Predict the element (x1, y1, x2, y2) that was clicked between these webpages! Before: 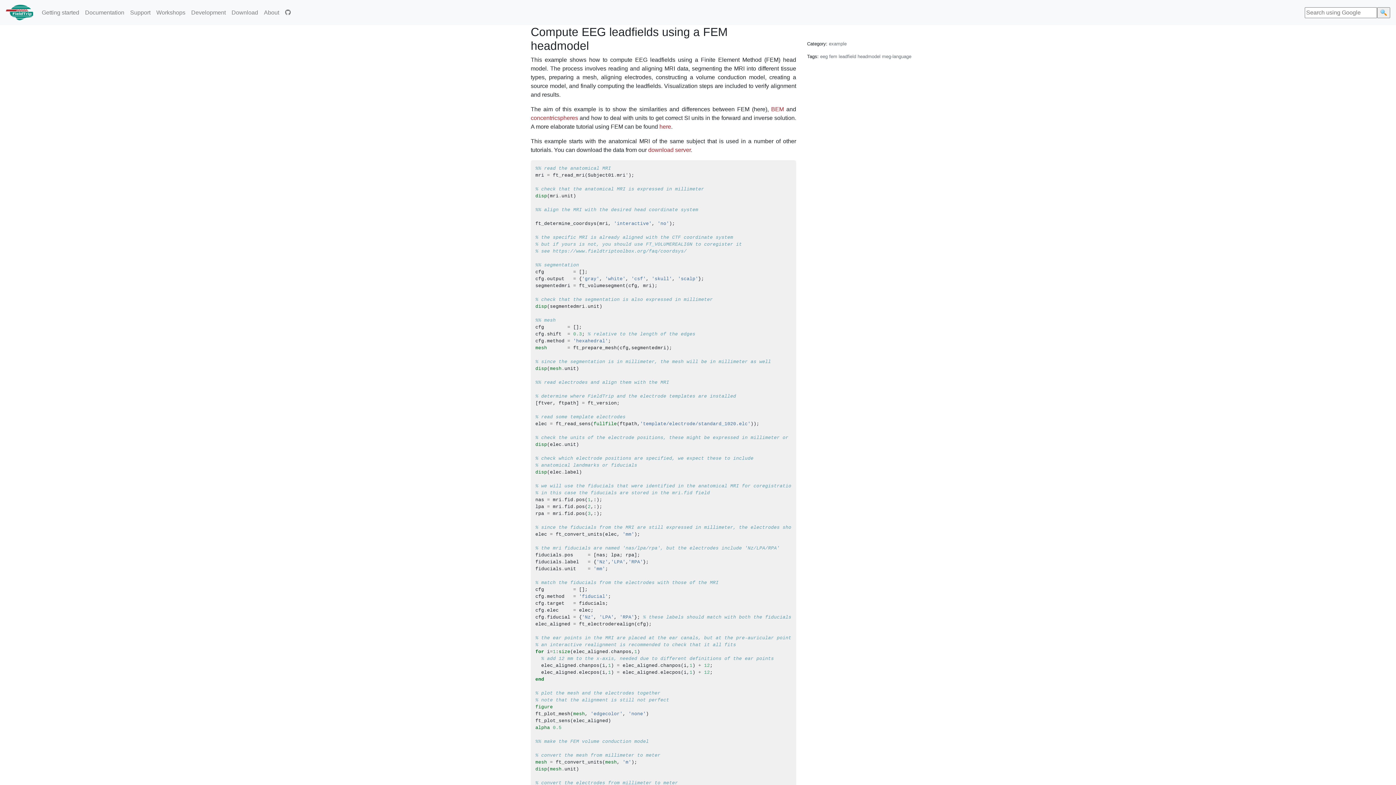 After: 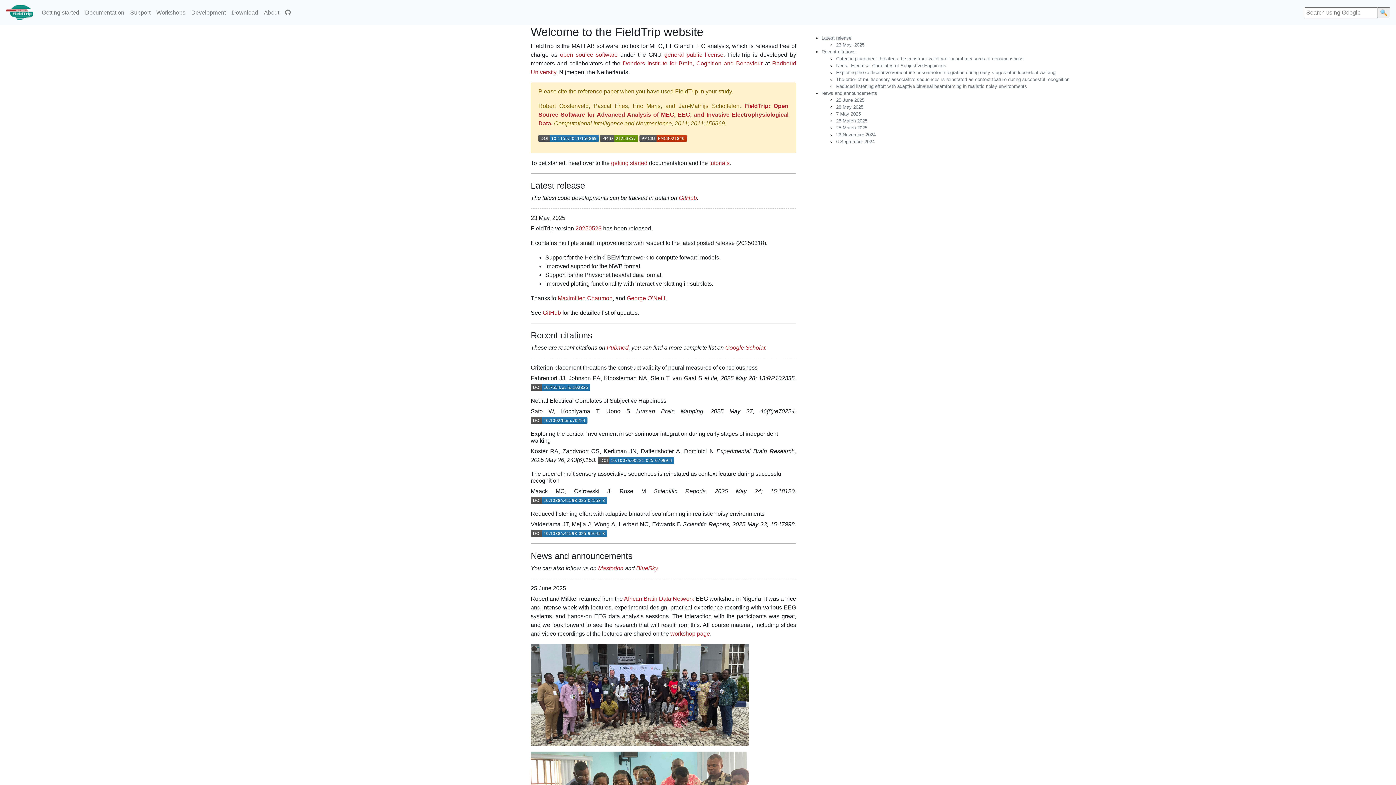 Action: bbox: (5, 2, 33, 22)